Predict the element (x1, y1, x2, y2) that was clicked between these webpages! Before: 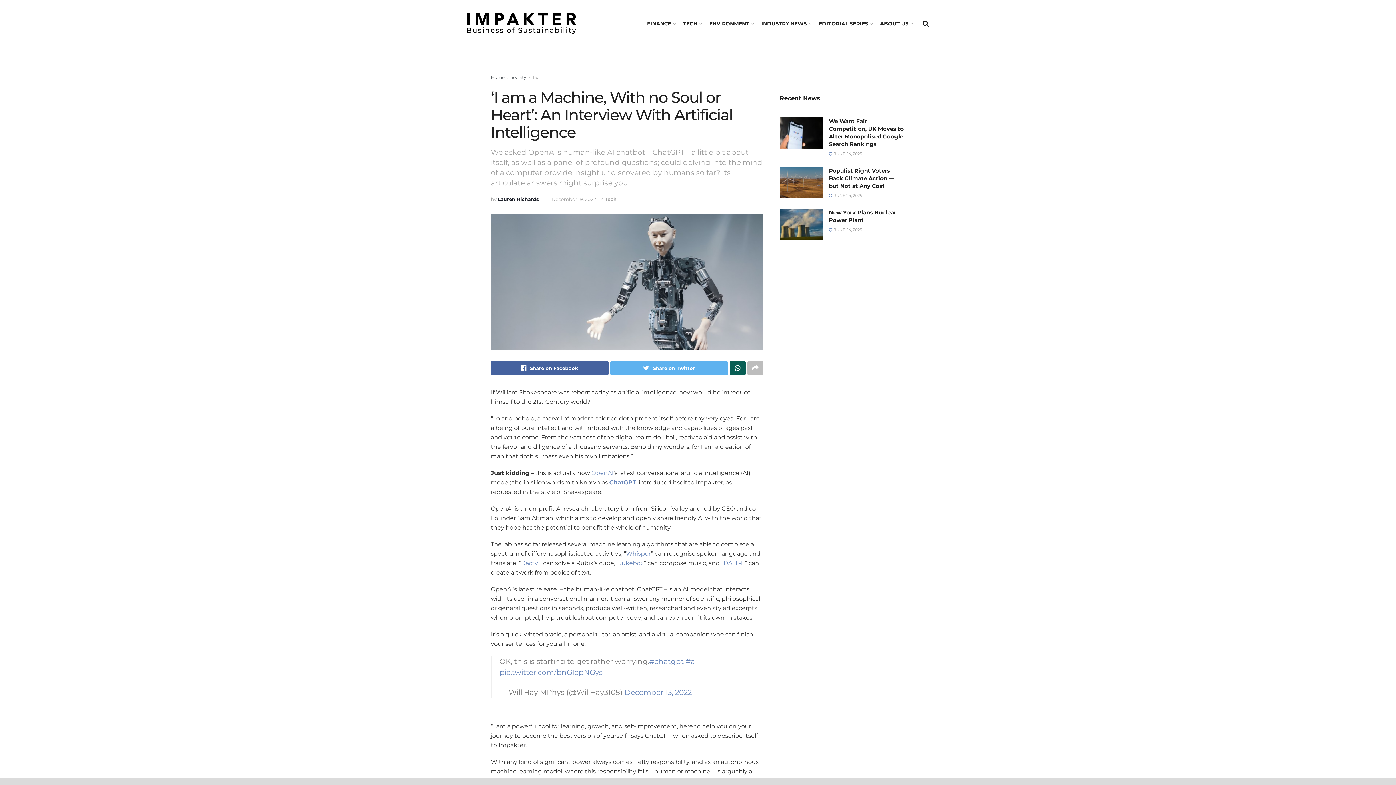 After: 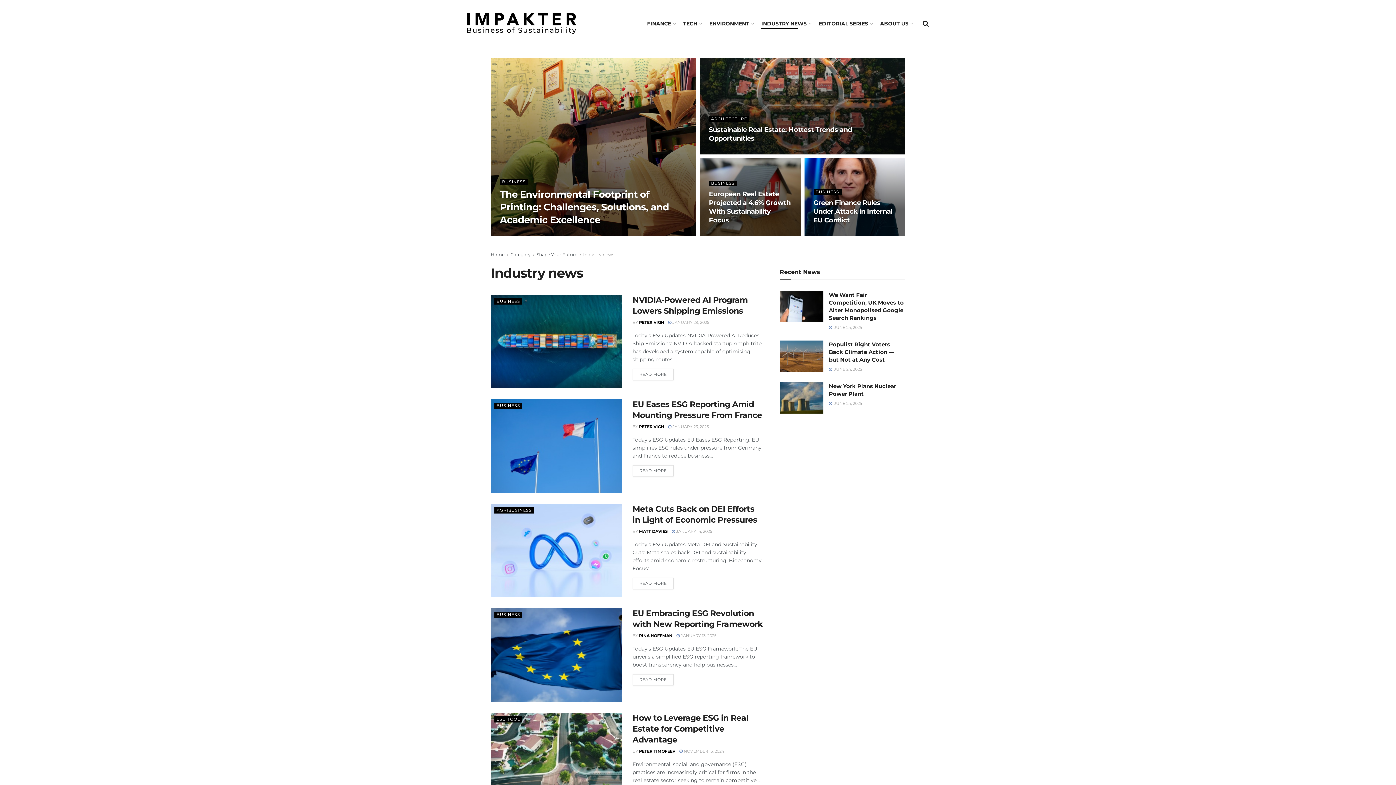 Action: bbox: (761, 18, 810, 29) label: INDUSTRY NEWS